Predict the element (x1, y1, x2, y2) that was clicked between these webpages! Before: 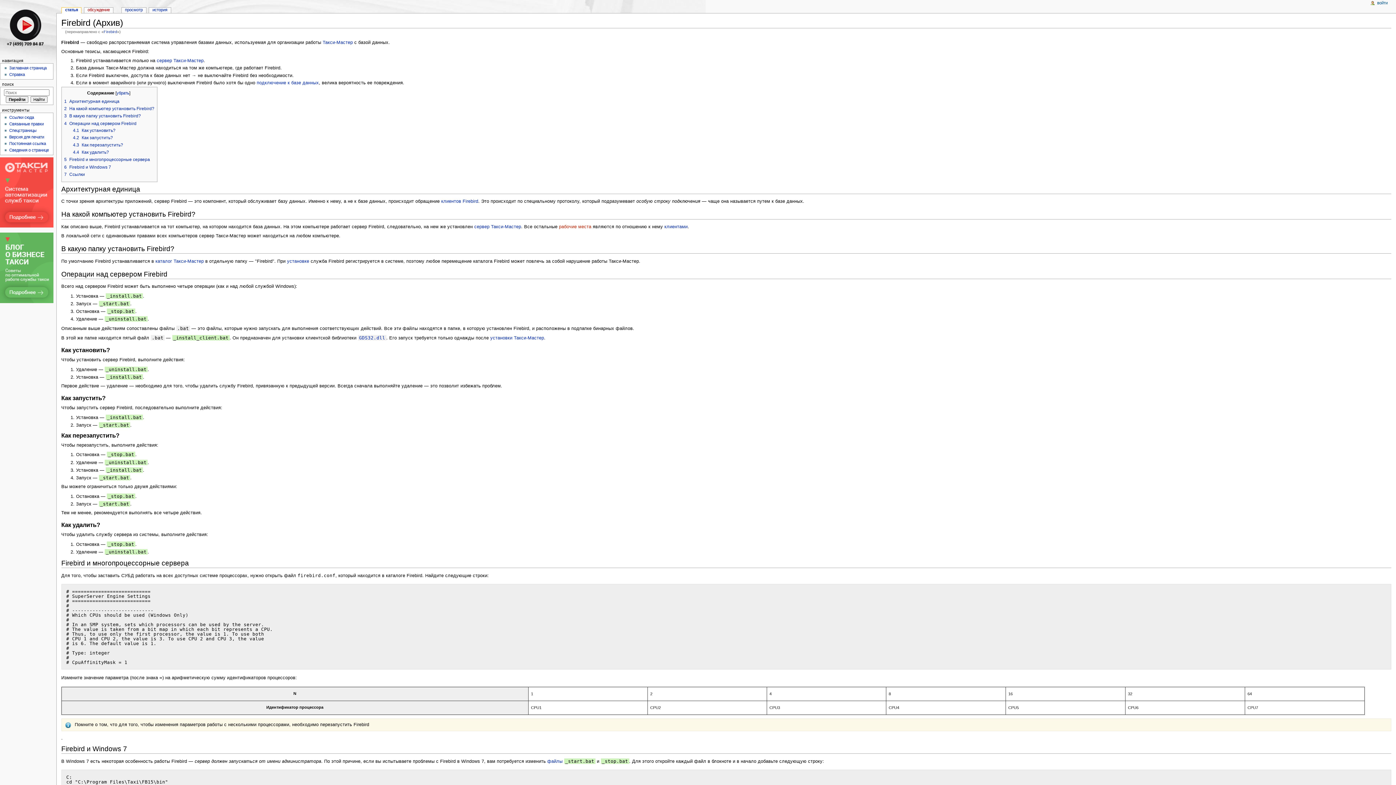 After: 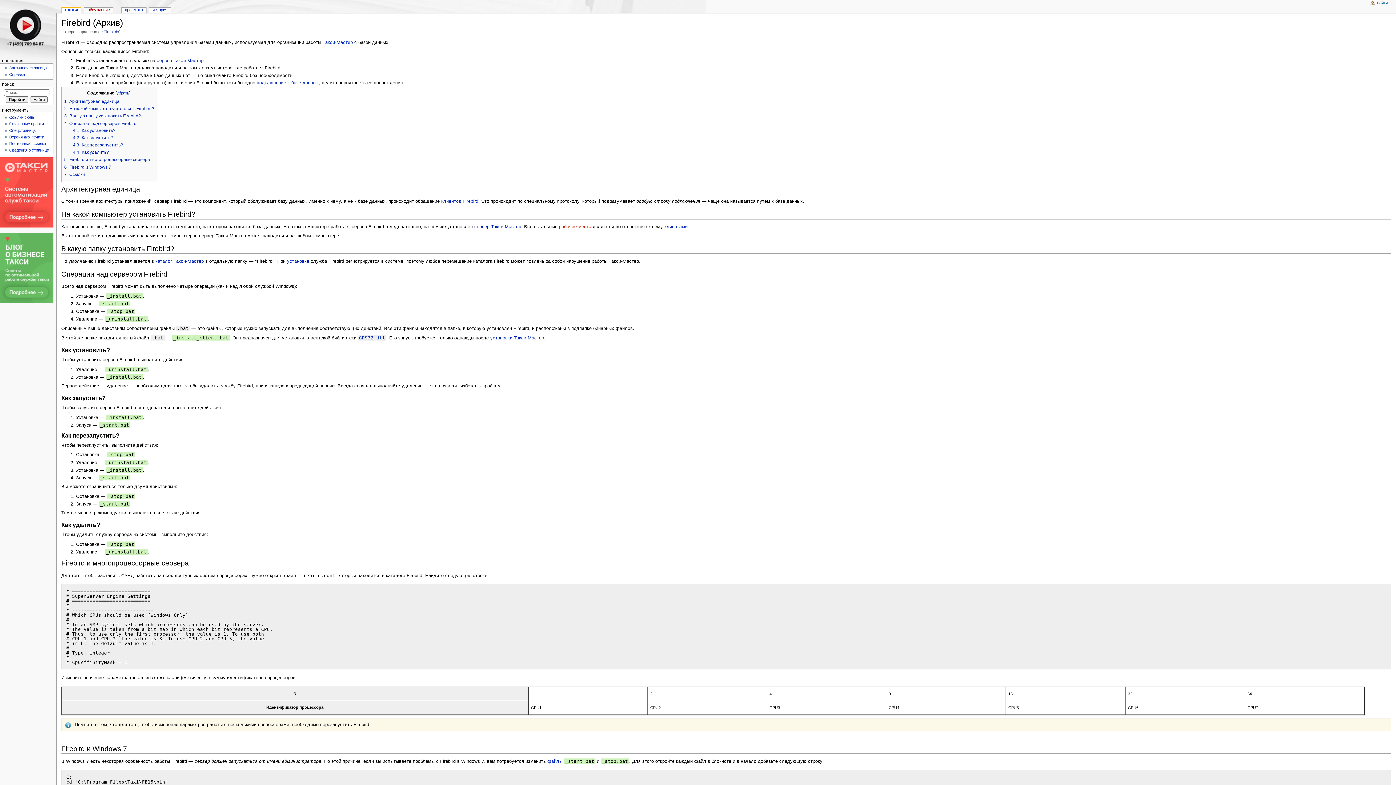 Action: bbox: (0, 189, 53, 194)